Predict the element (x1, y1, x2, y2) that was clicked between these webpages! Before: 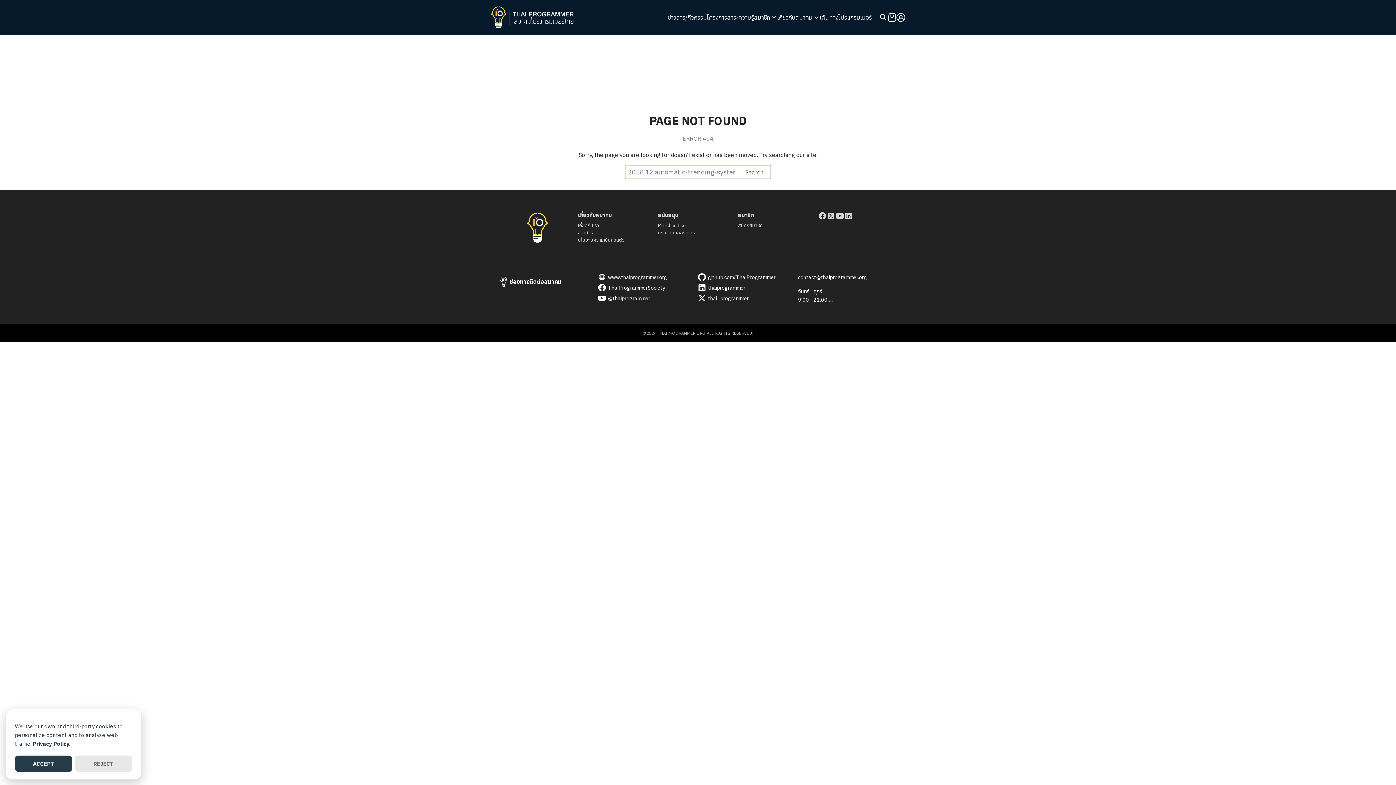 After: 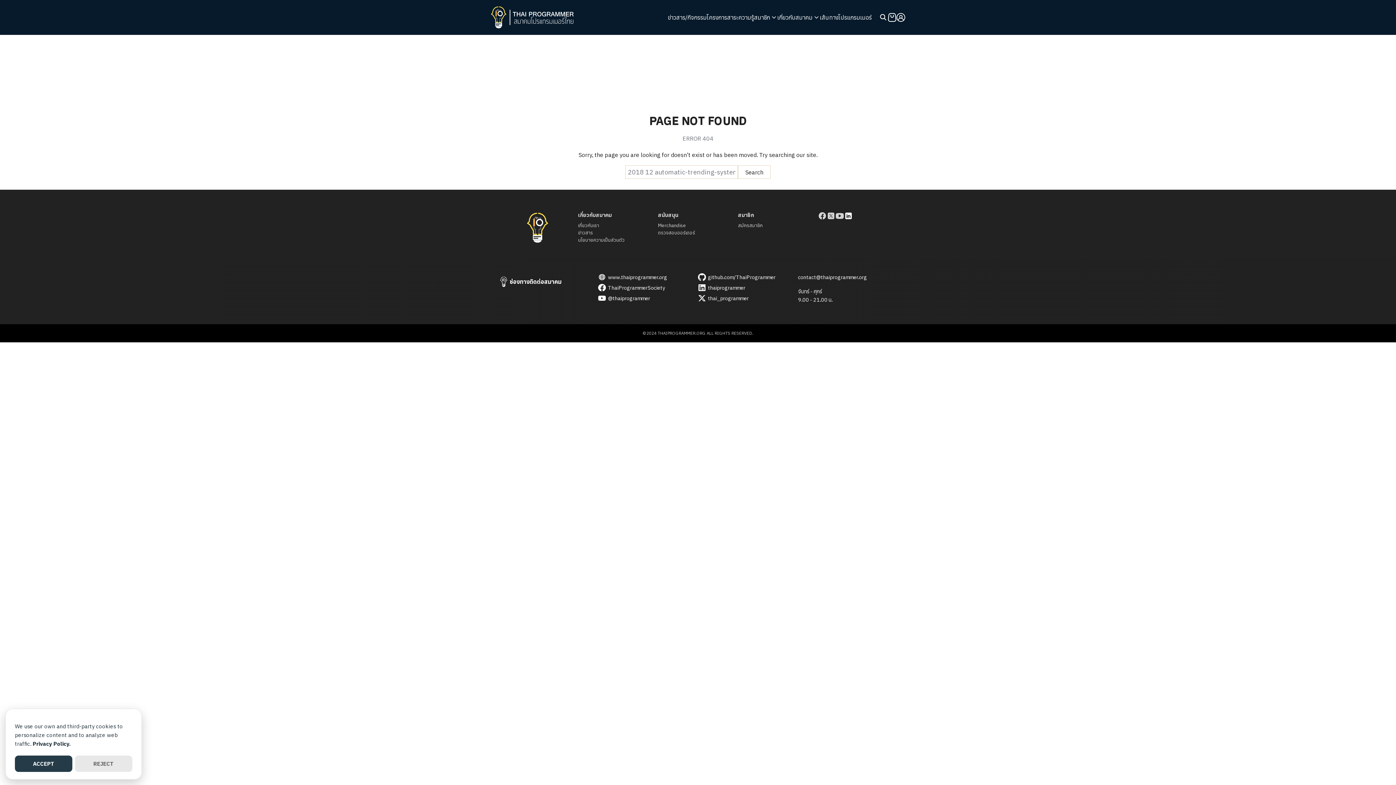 Action: label: linkedin bbox: (844, 211, 853, 220)